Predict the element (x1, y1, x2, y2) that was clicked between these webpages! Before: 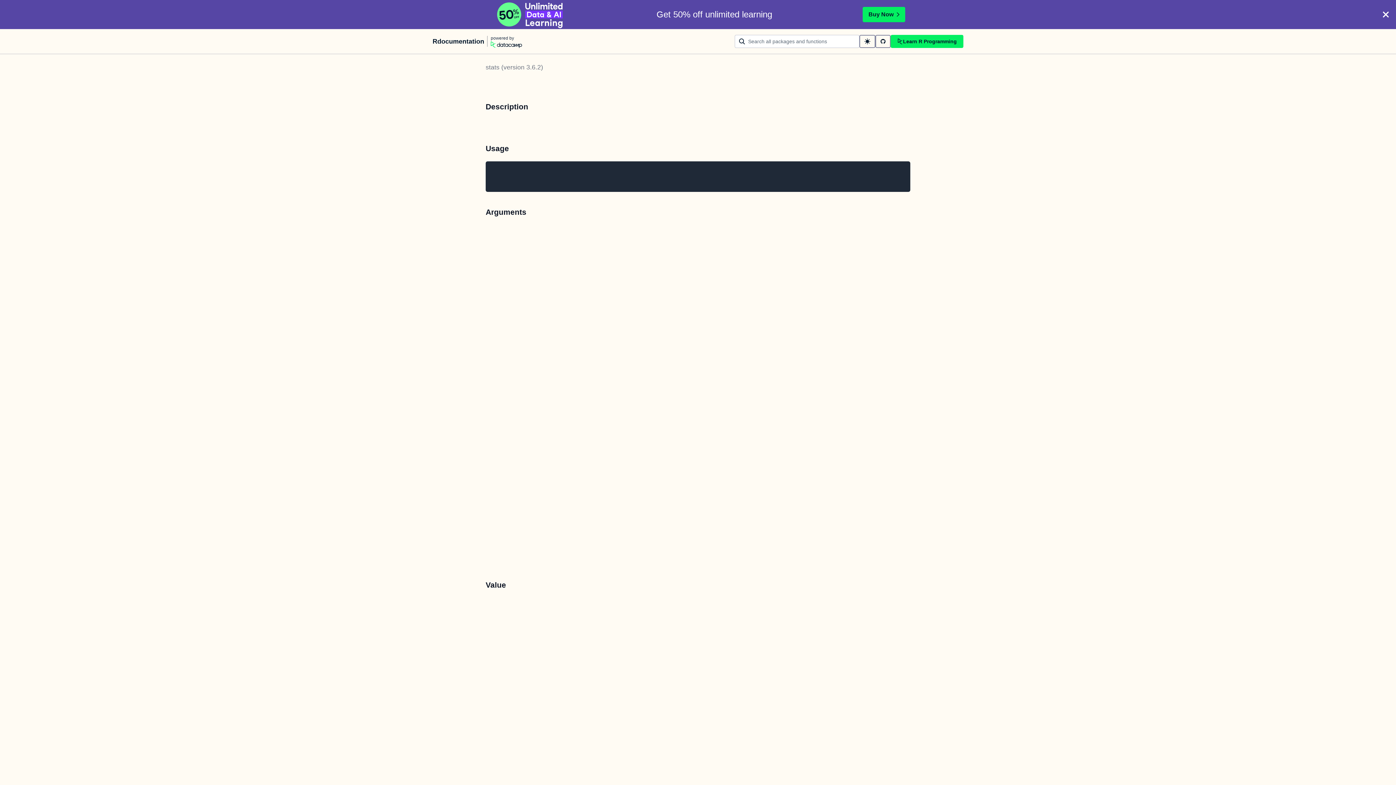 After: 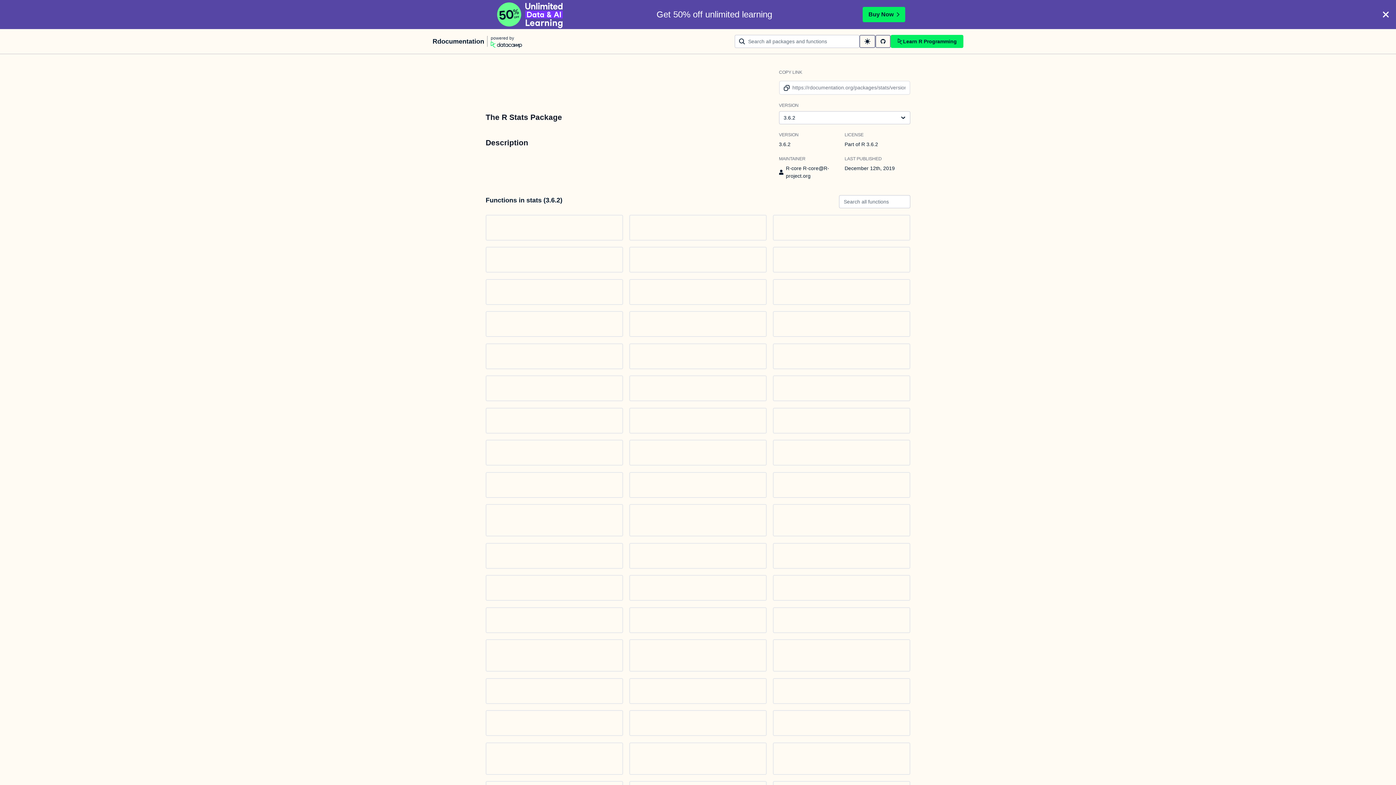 Action: bbox: (485, 63, 543, 70) label: stats (version 3.6.2)